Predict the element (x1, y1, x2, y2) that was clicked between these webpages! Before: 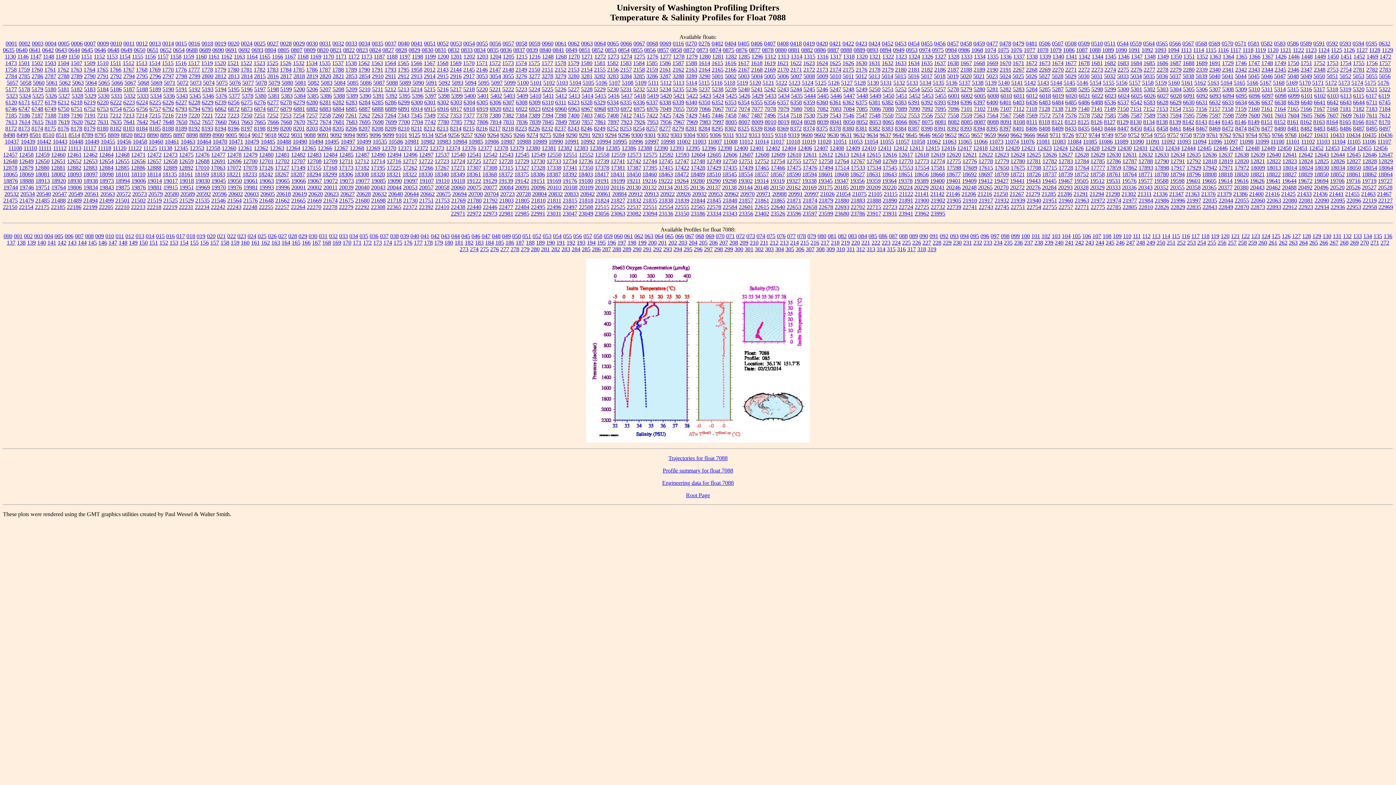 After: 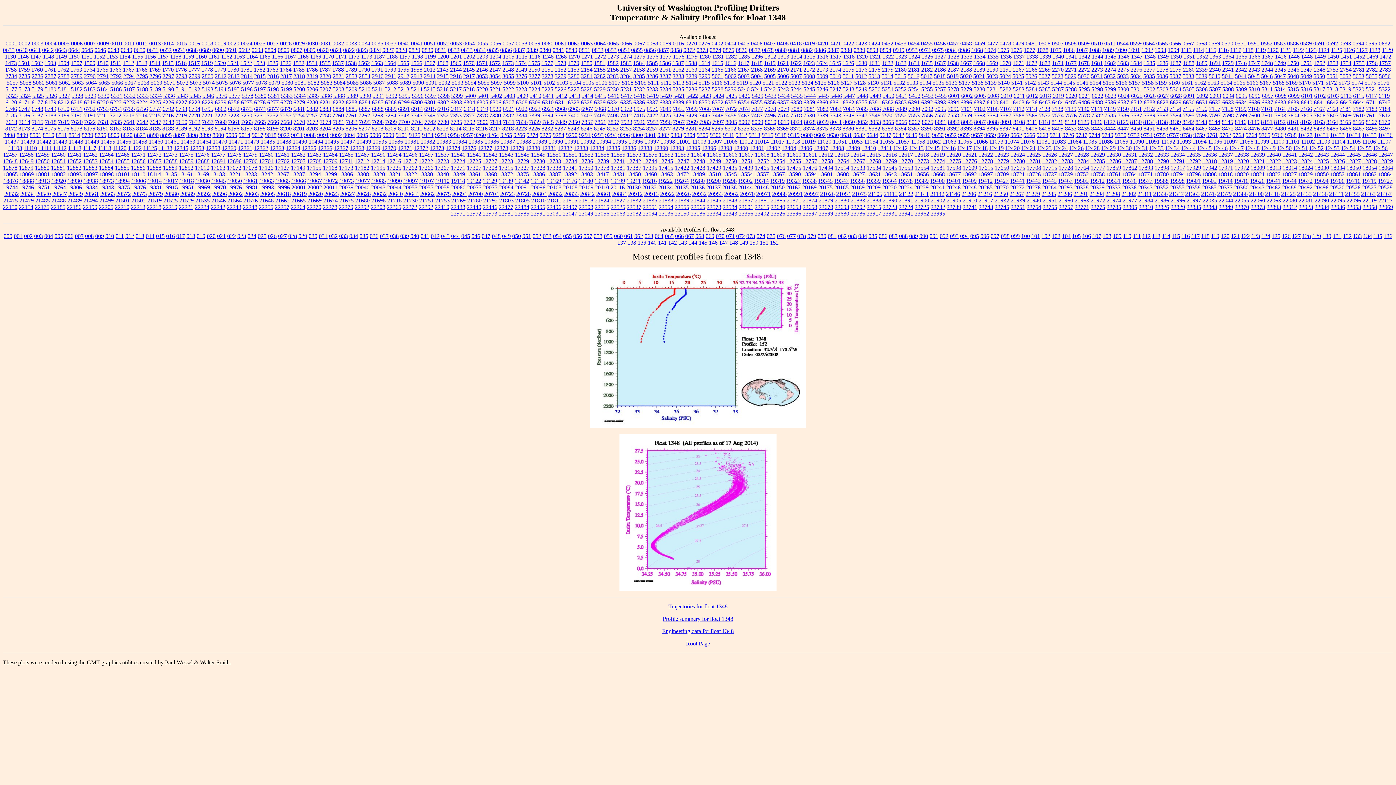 Action: bbox: (1144, 53, 1156, 59) label: 1348